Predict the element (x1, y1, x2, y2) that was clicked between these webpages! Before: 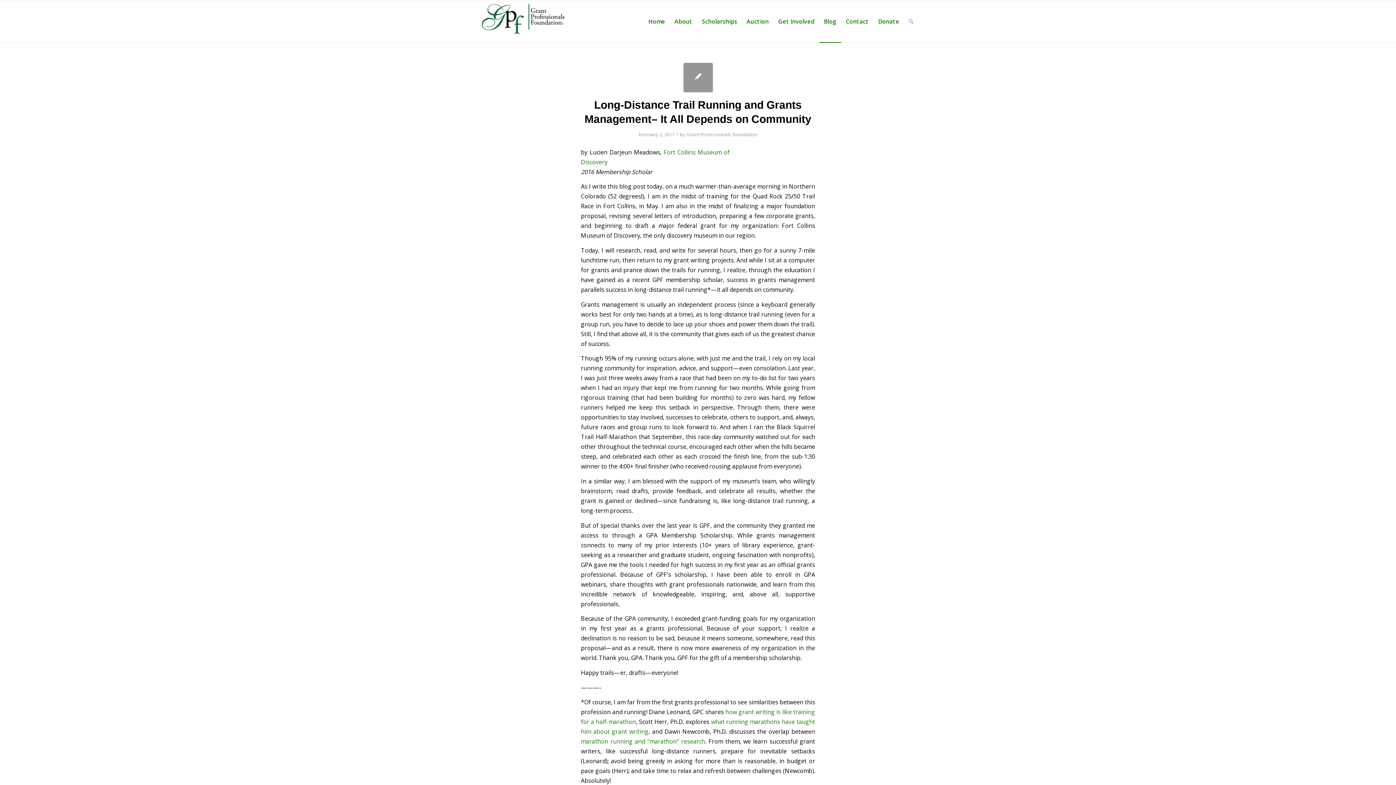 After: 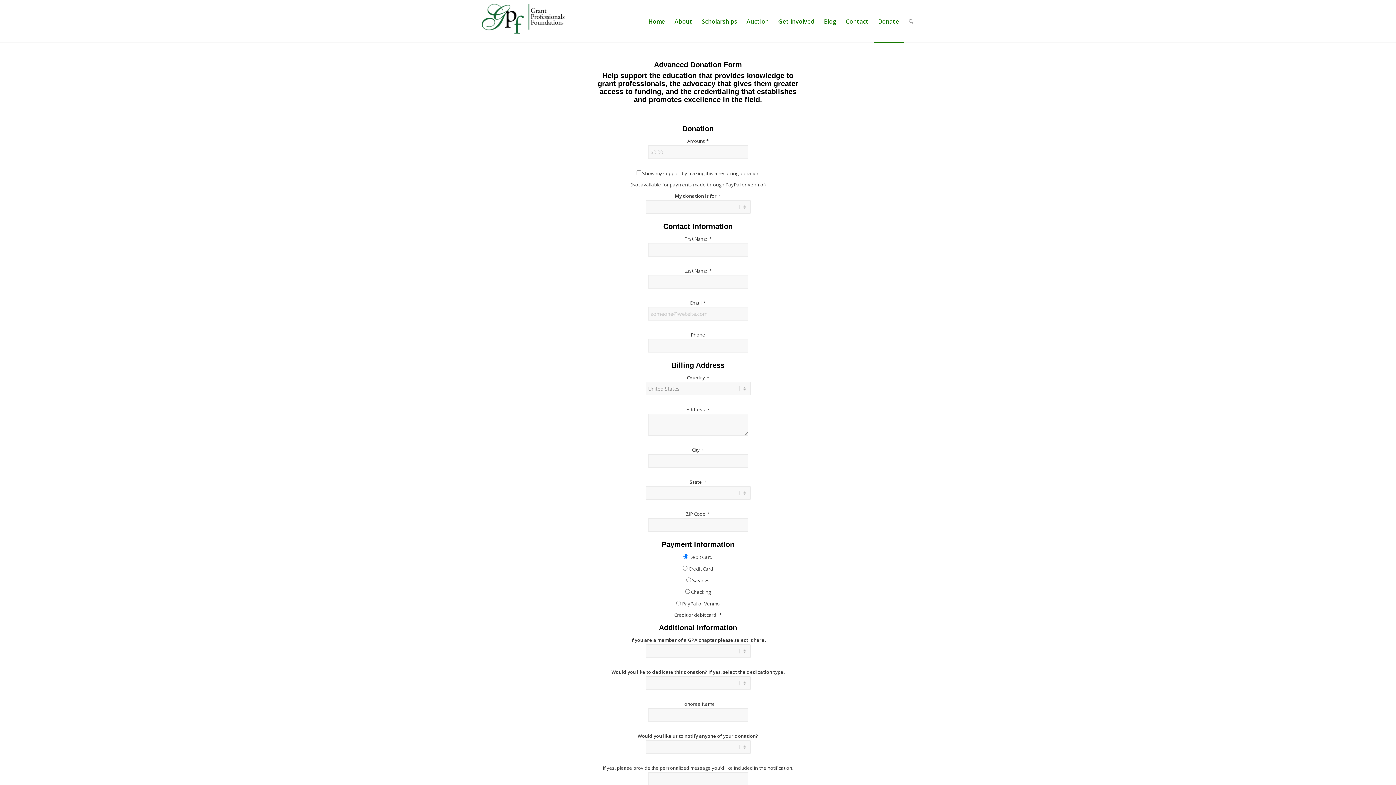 Action: label: Donate bbox: (873, 0, 904, 42)